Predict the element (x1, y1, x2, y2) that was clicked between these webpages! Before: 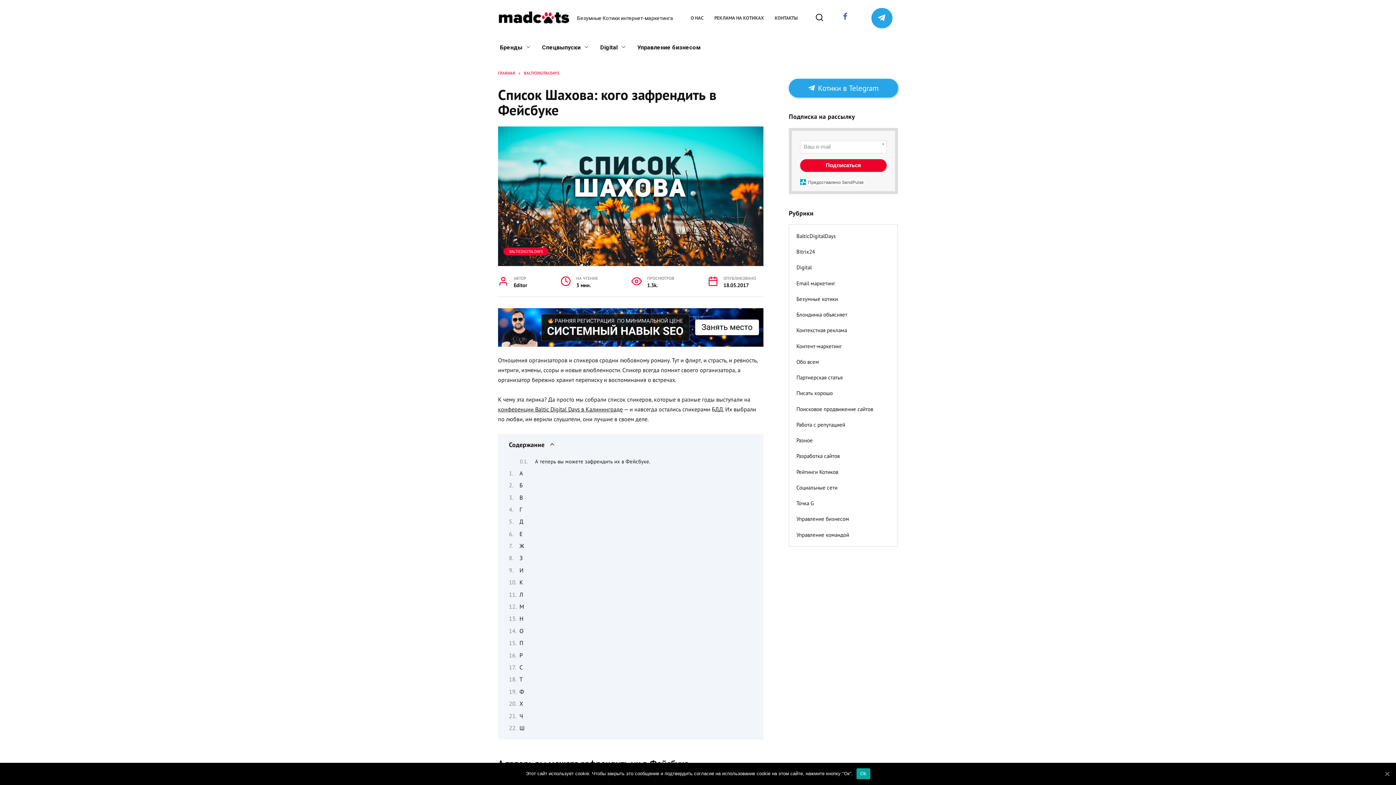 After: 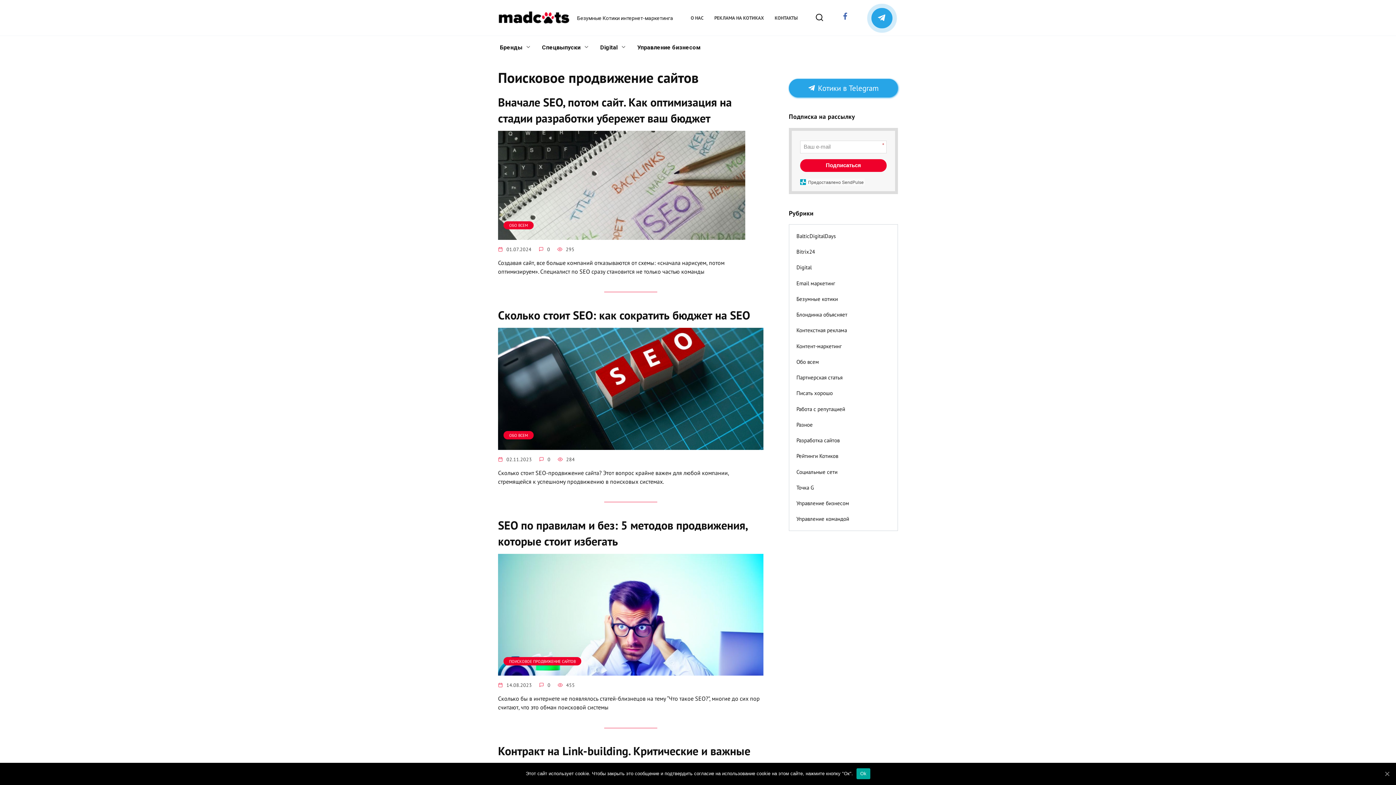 Action: label: Поисковое продвижение сайтов bbox: (789, 401, 897, 417)